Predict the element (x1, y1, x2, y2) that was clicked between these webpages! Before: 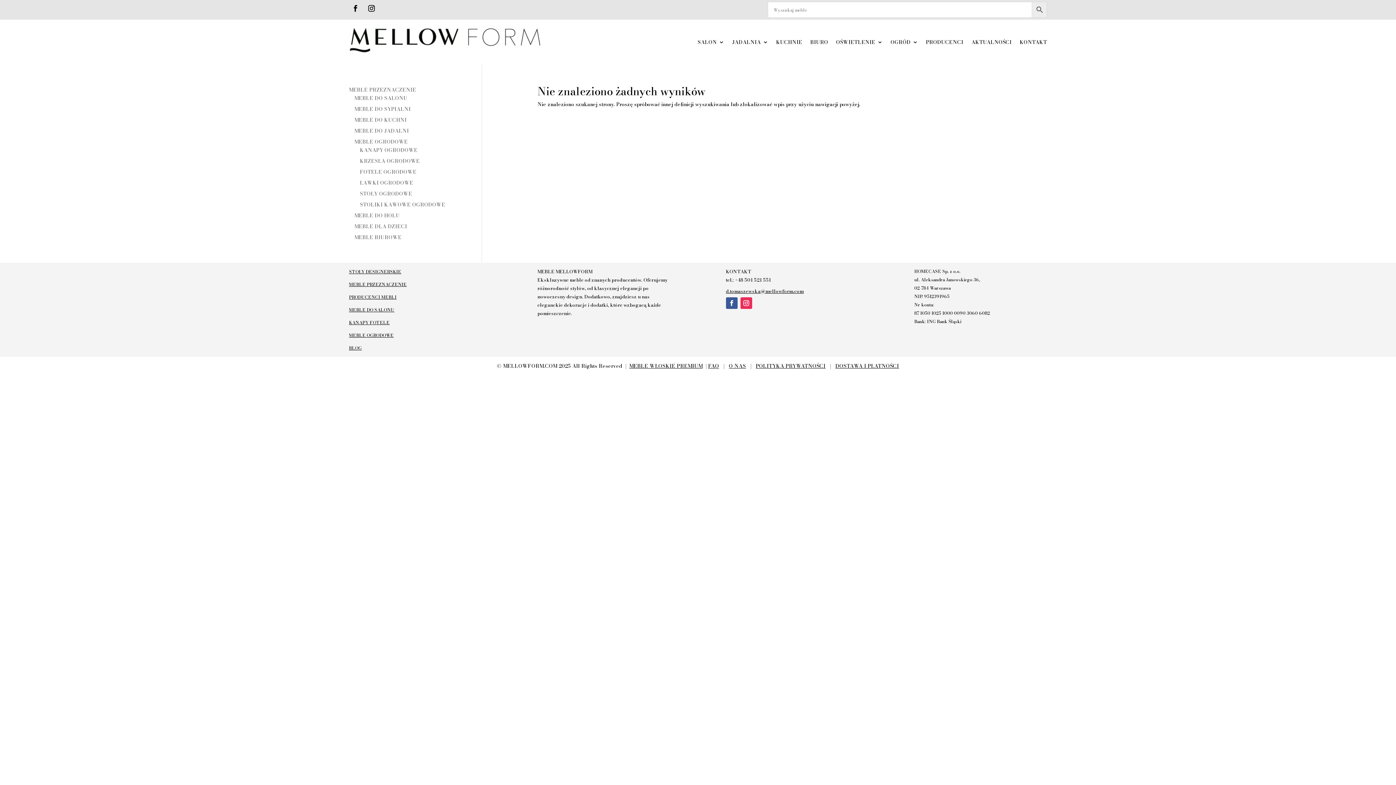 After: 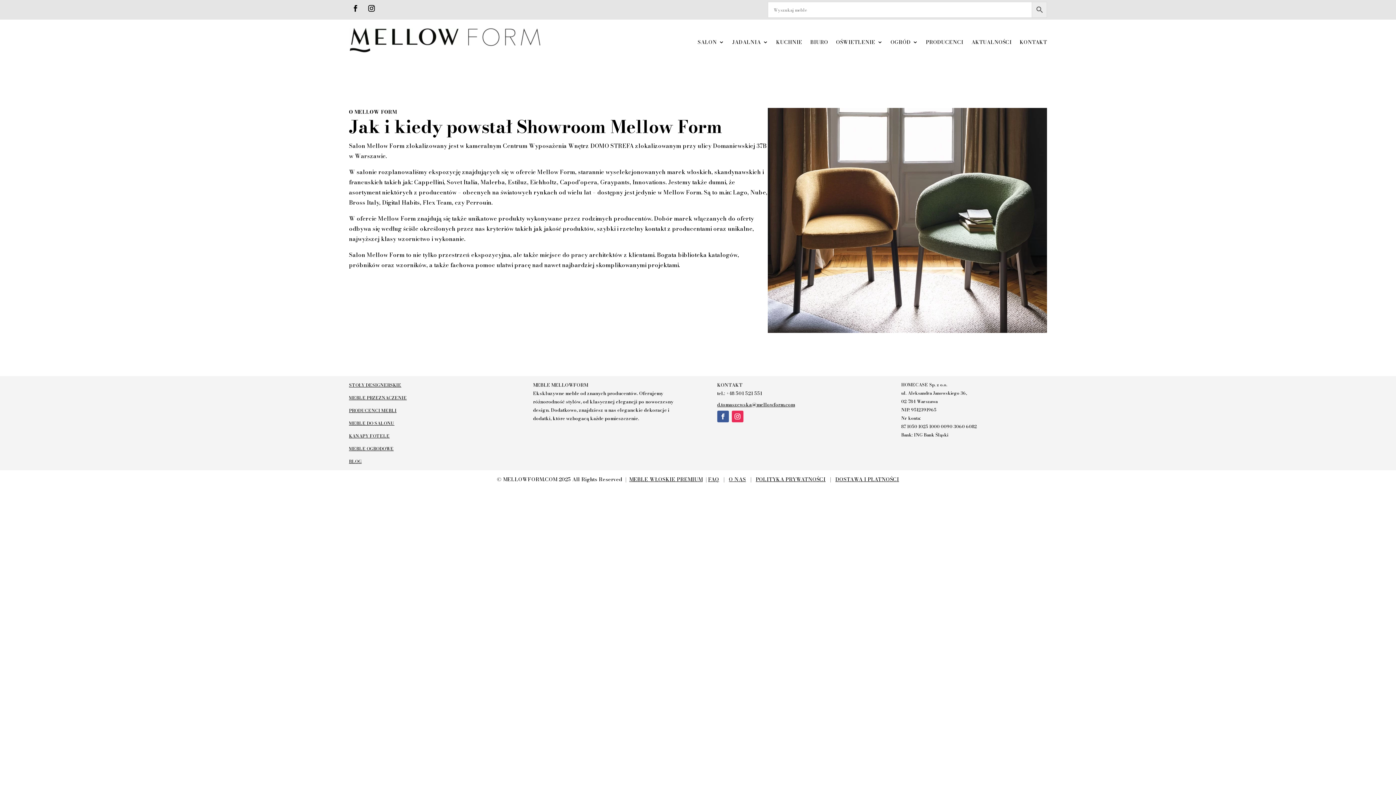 Action: label: O NAS bbox: (729, 362, 746, 370)